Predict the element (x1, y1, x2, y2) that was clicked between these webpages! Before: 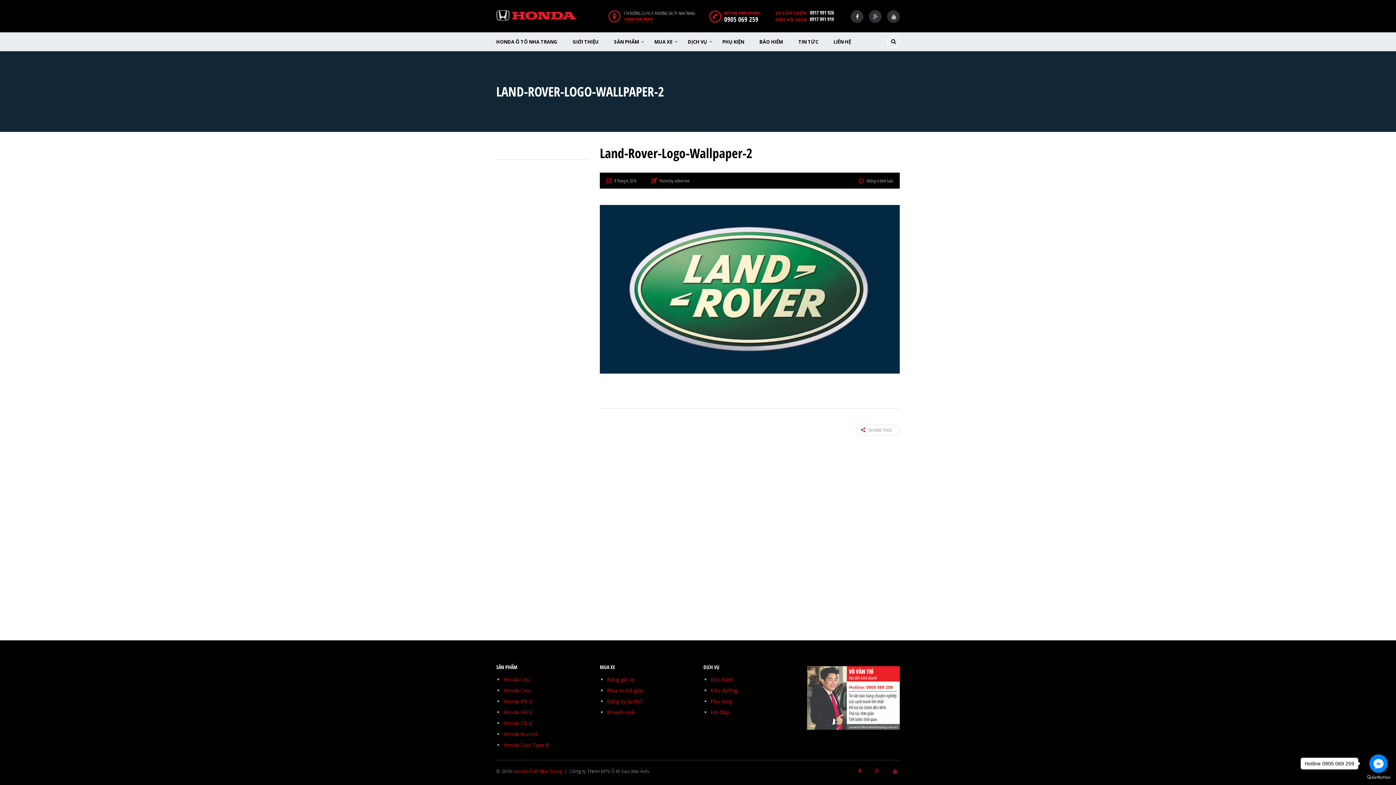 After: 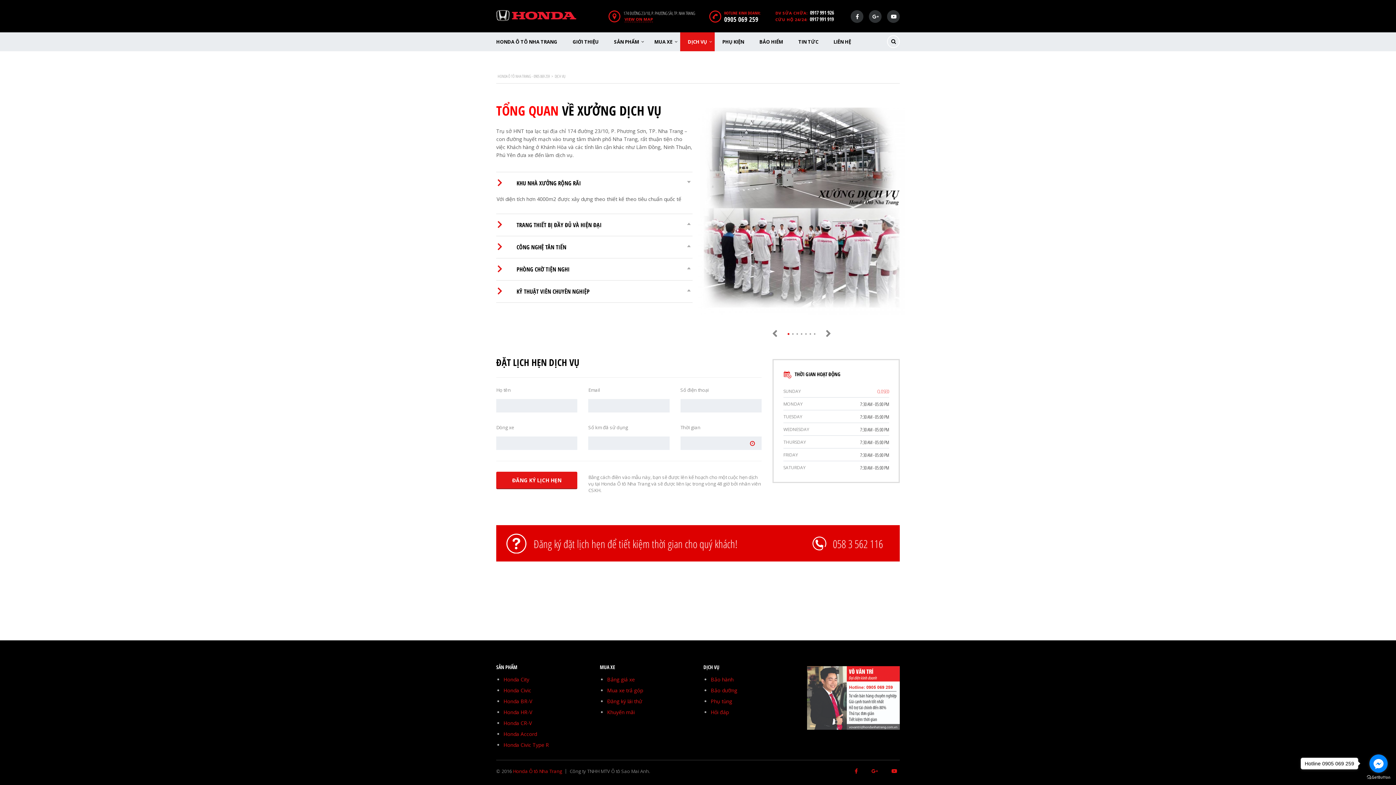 Action: label: DỊCH VỤ bbox: (680, 32, 714, 51)